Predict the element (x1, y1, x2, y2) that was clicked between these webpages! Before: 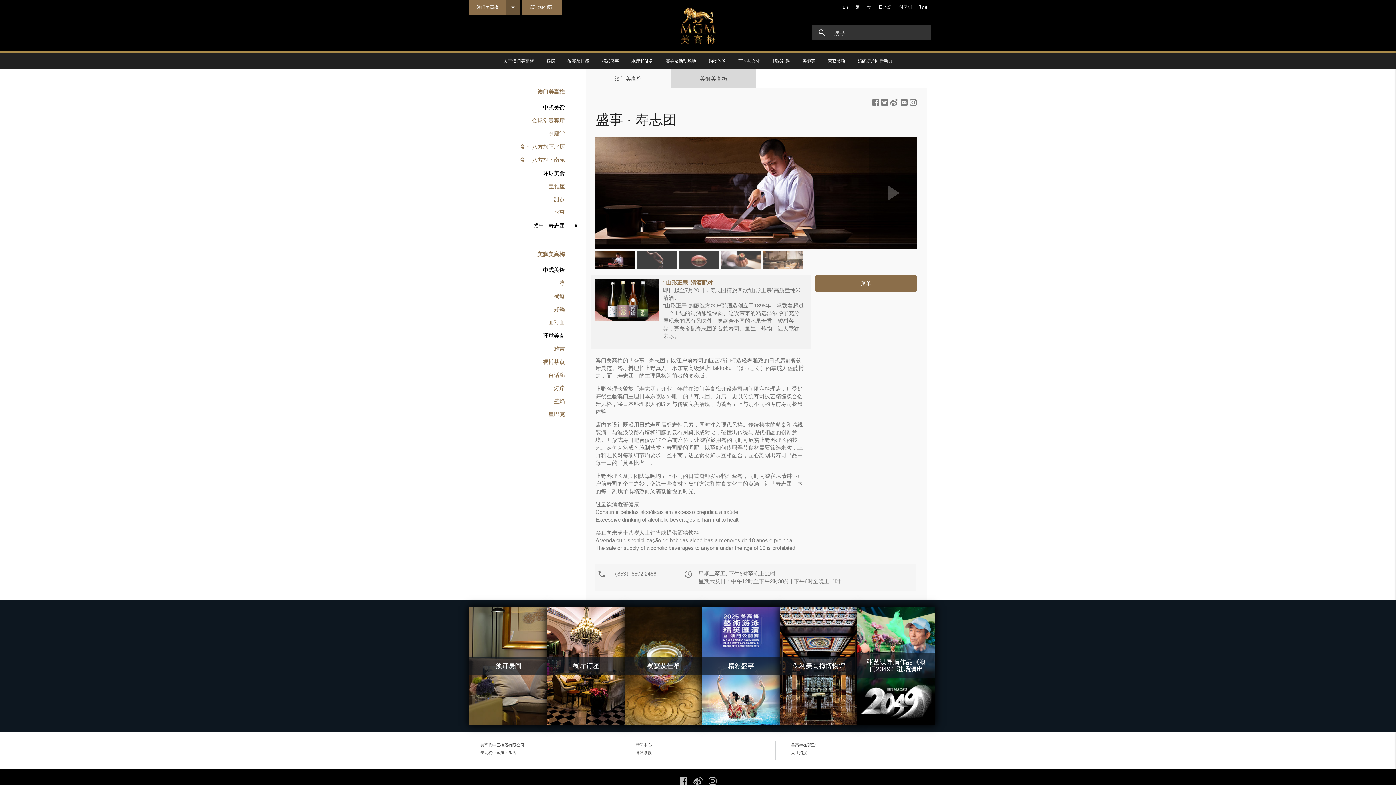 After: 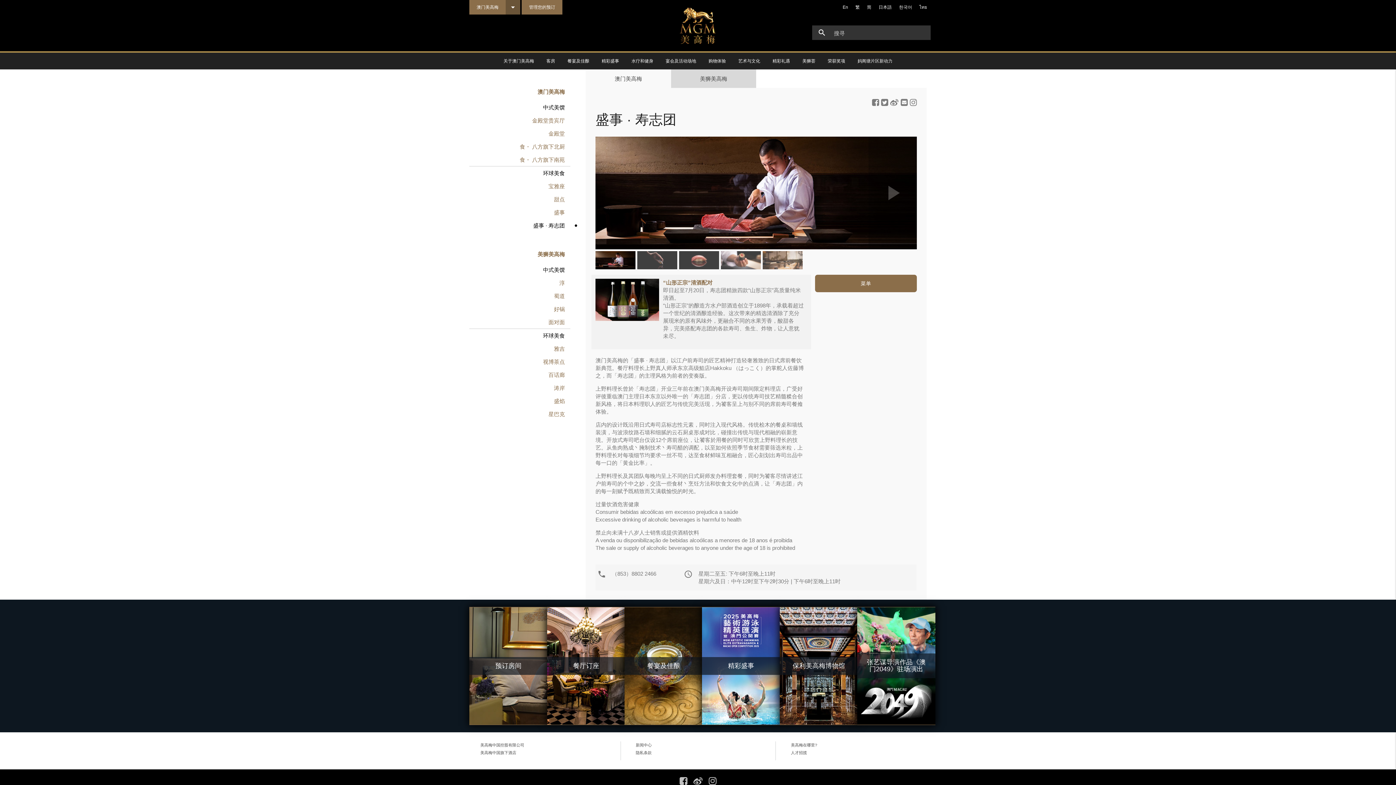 Action: label: 盛事 · 寿志团 bbox: (469, 219, 570, 232)